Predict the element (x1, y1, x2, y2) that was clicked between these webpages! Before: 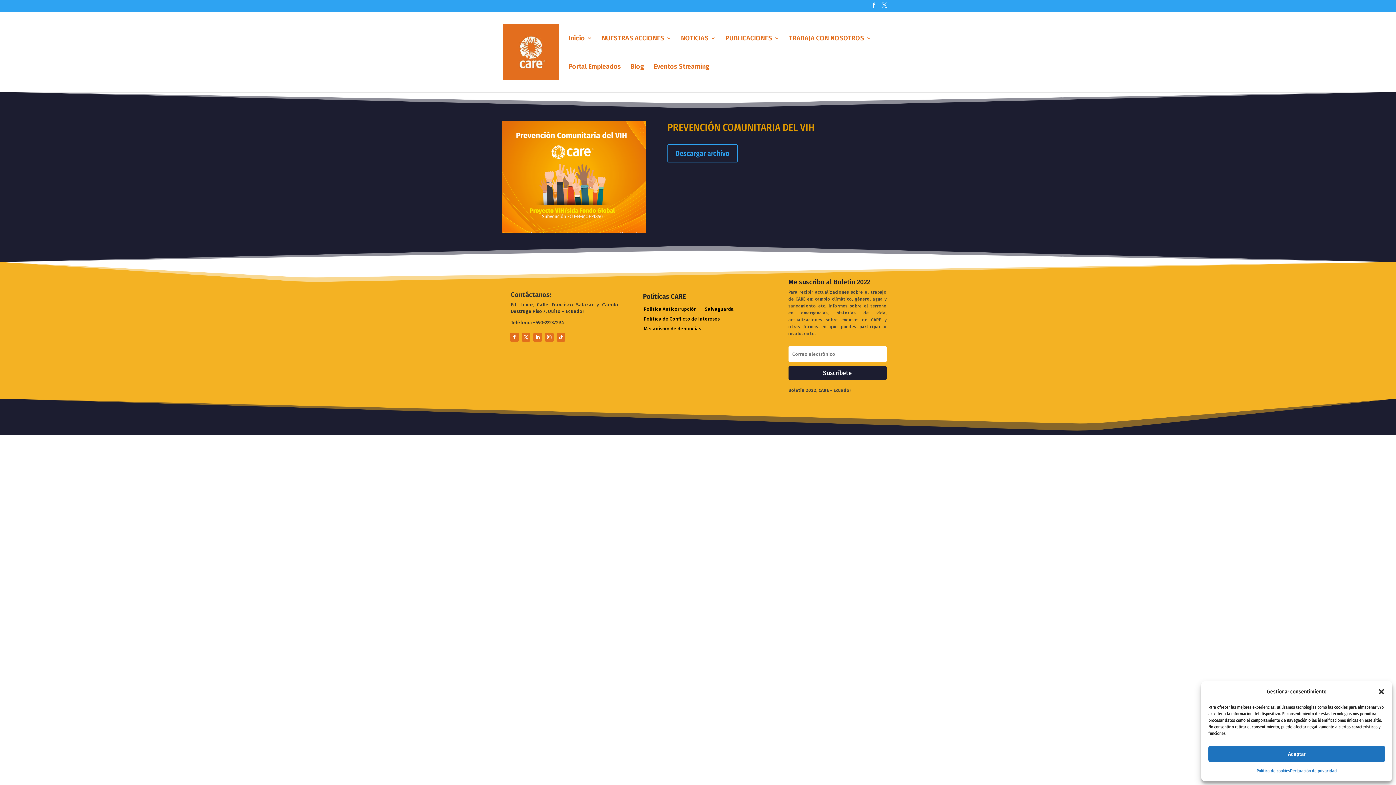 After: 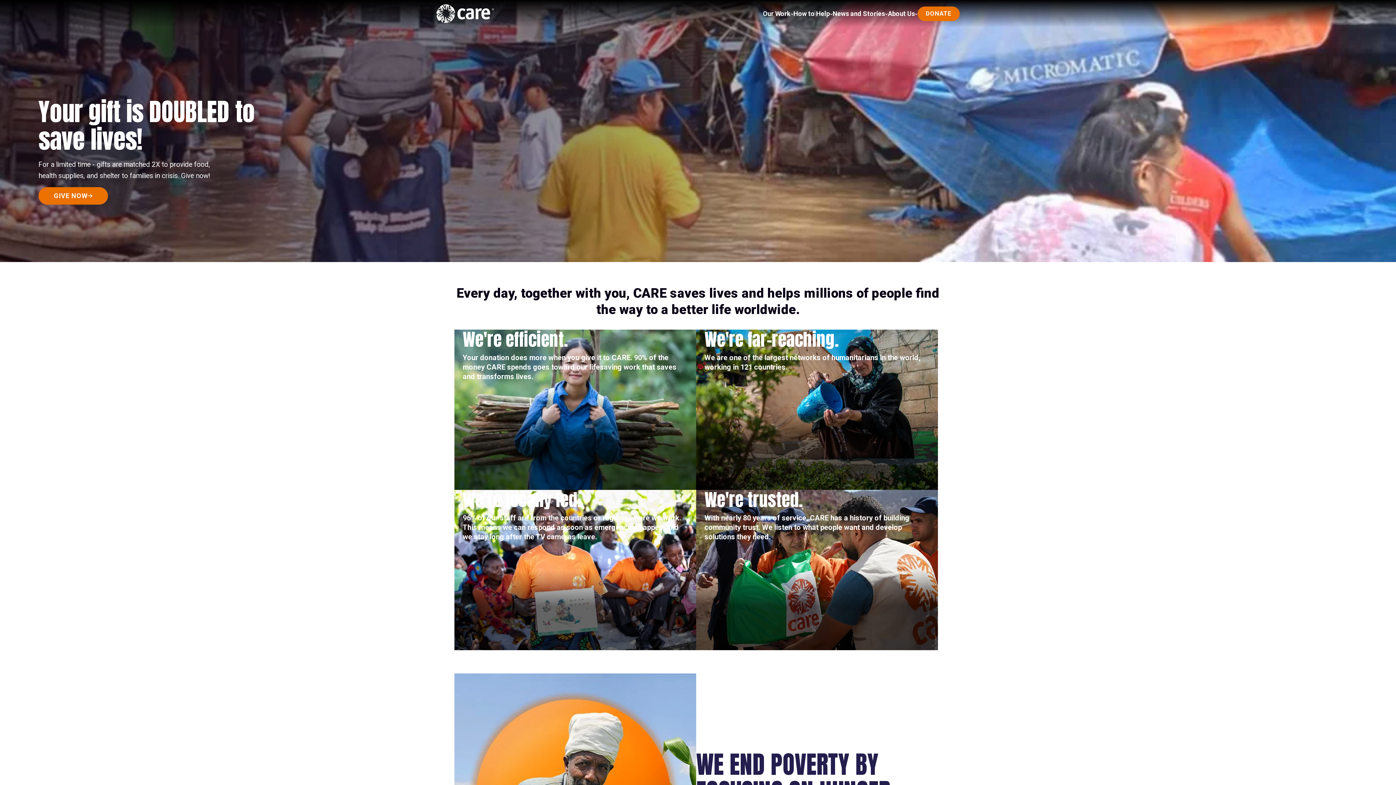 Action: bbox: (503, 48, 559, 55)